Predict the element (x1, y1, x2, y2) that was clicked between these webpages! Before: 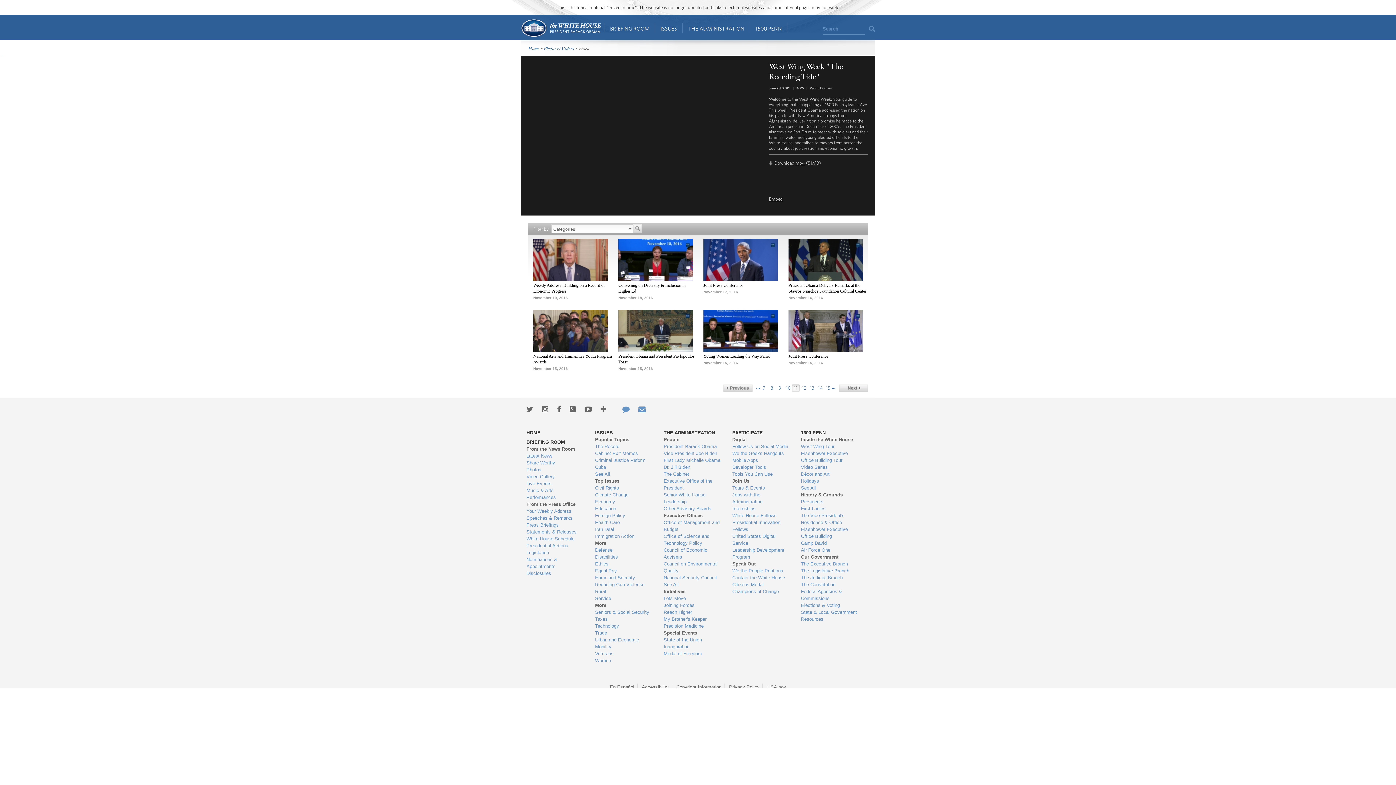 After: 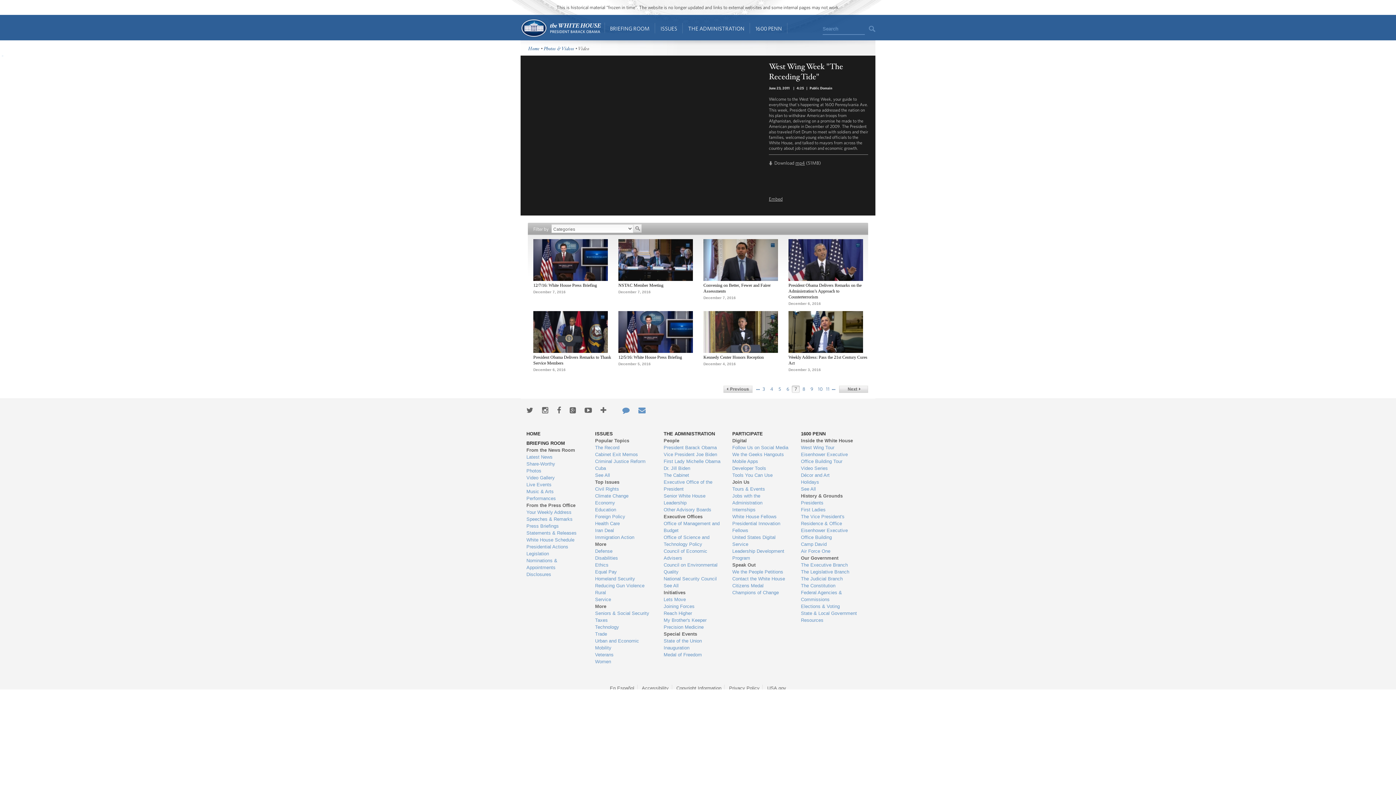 Action: label: 7 bbox: (760, 384, 768, 394)